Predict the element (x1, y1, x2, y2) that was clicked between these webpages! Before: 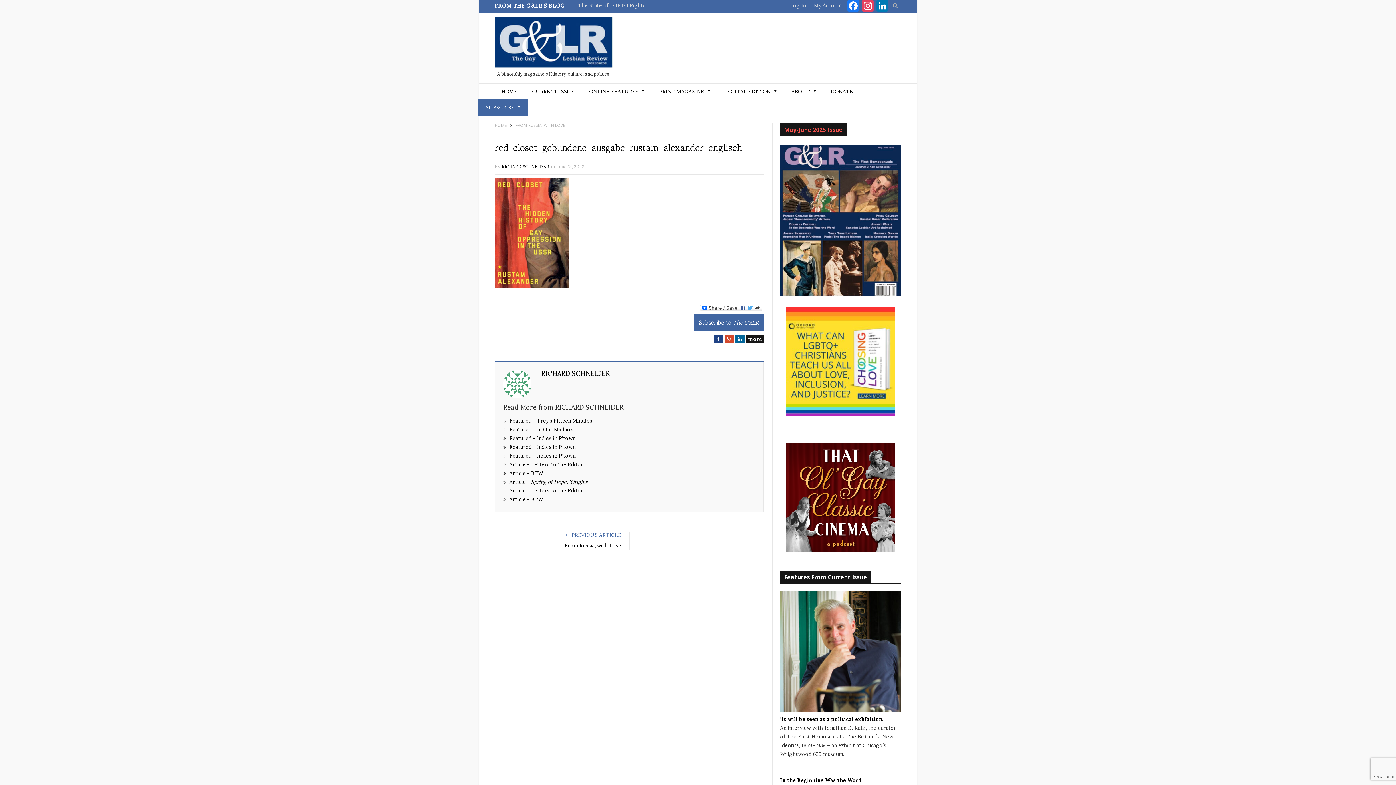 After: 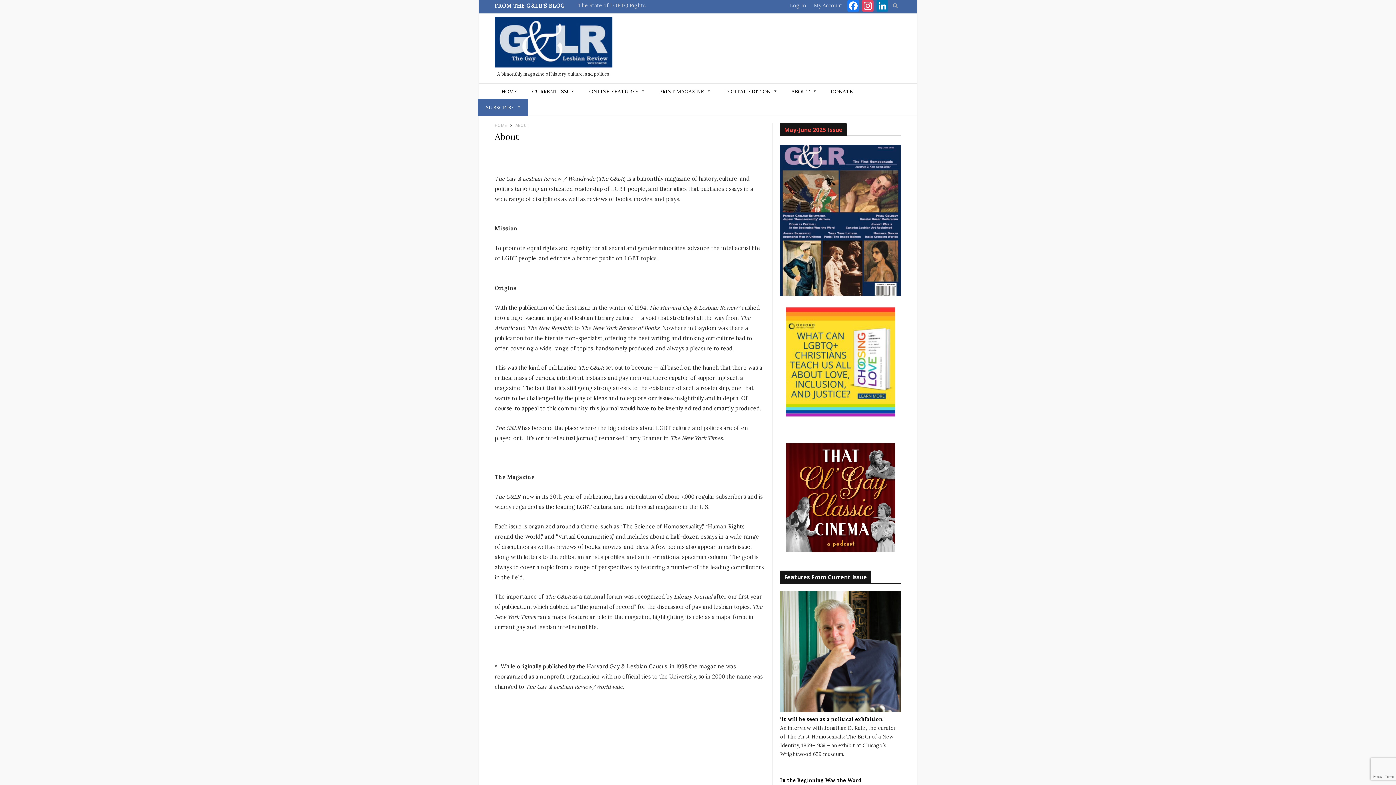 Action: bbox: (783, 83, 824, 100) label: ABOUT